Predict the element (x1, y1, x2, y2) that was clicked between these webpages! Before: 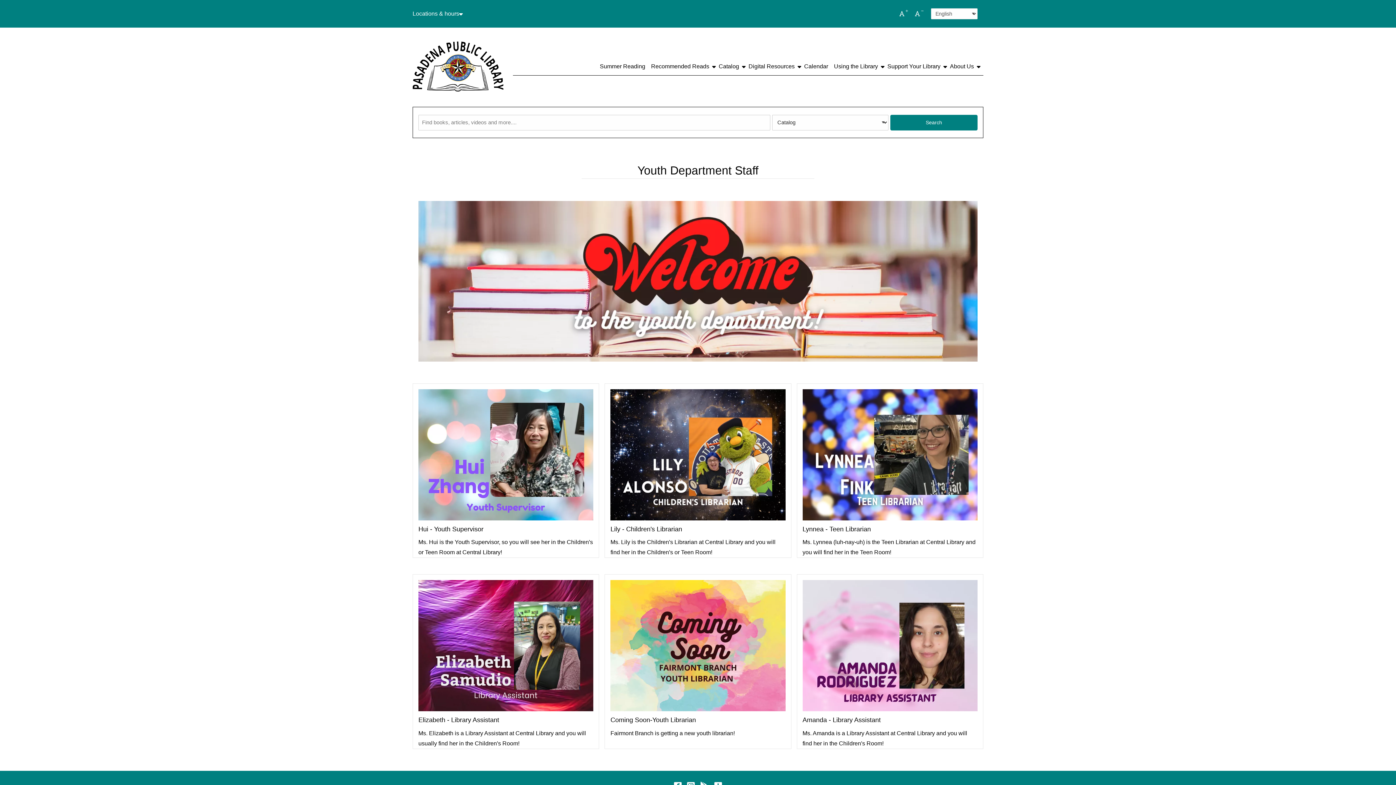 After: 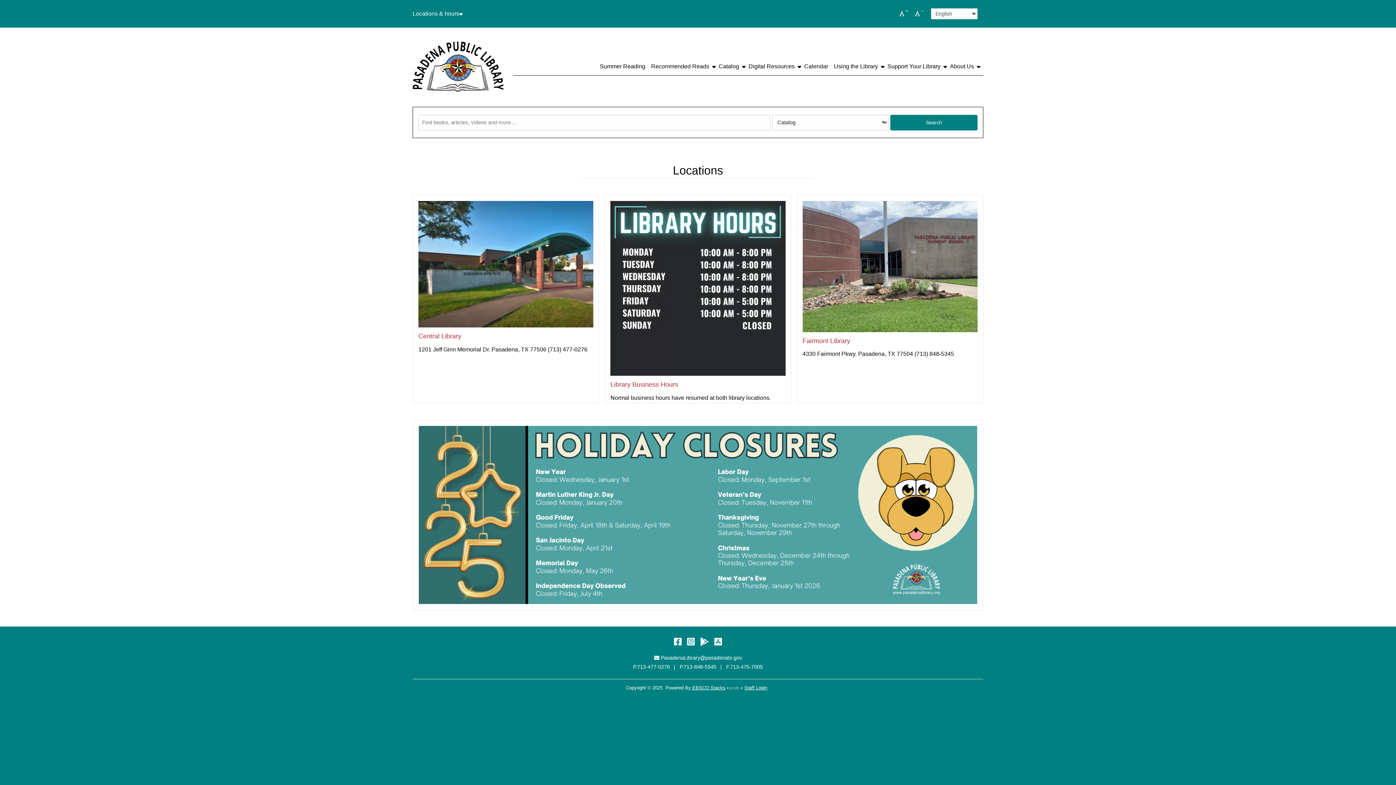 Action: bbox: (950, 57, 974, 75) label: About Us